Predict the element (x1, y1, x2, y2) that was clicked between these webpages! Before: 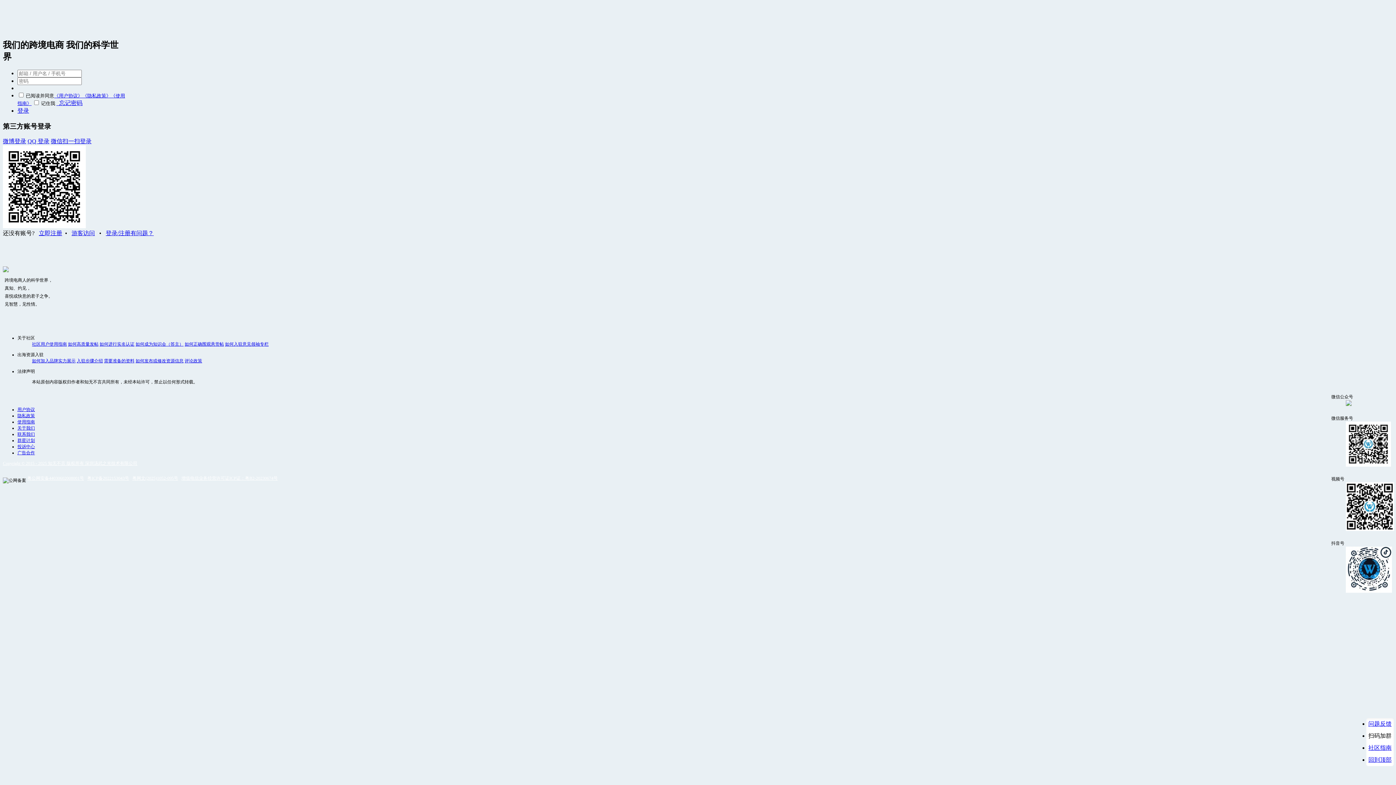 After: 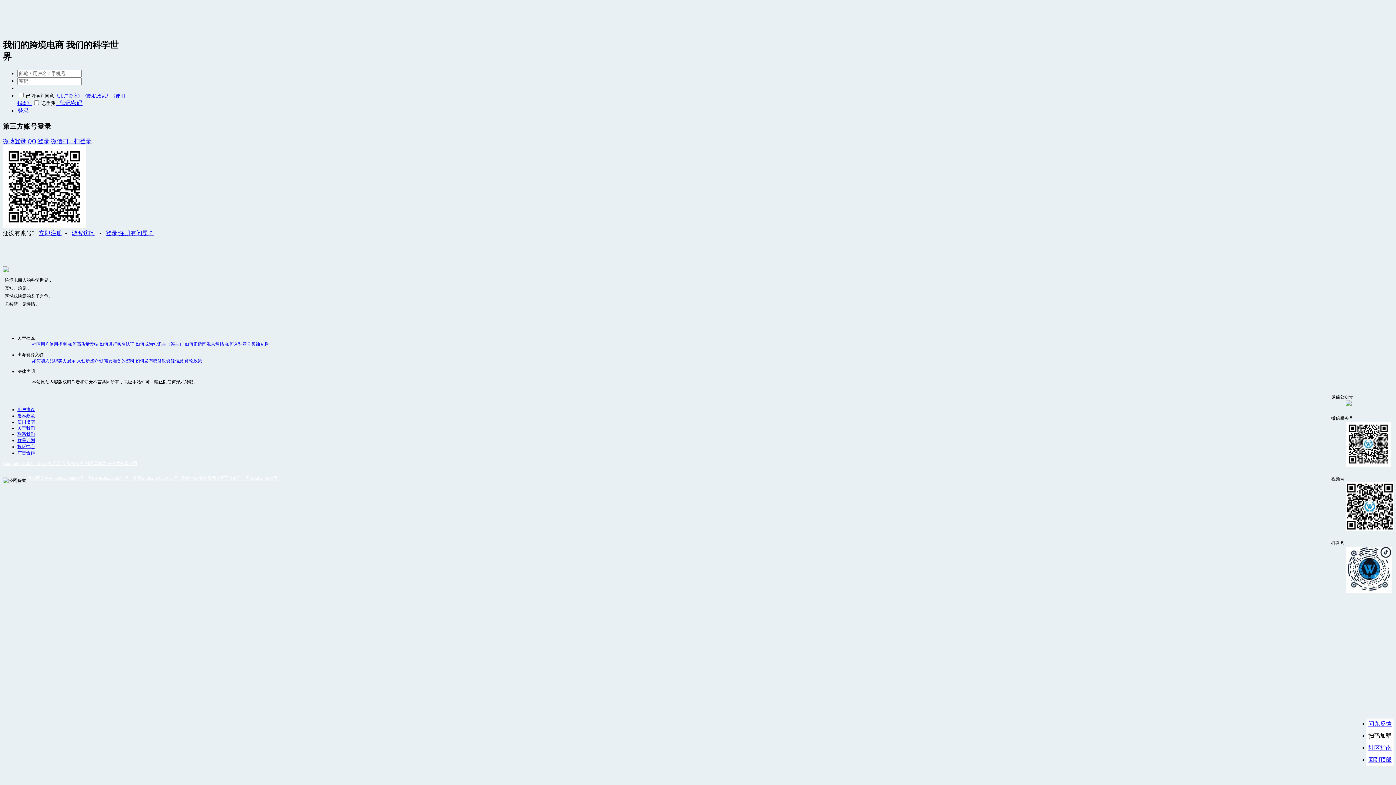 Action: bbox: (135, 358, 183, 363) label: 如何发布或修改资源信息